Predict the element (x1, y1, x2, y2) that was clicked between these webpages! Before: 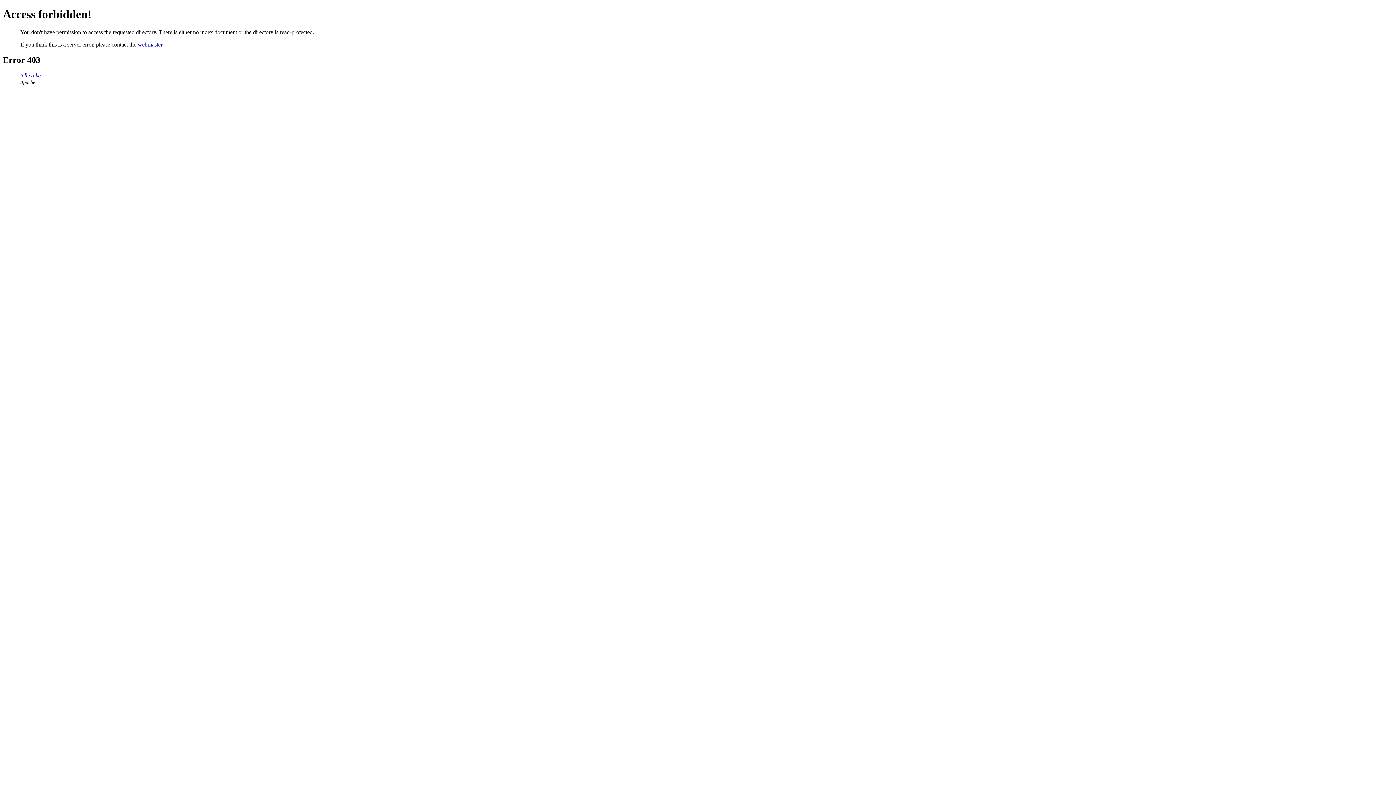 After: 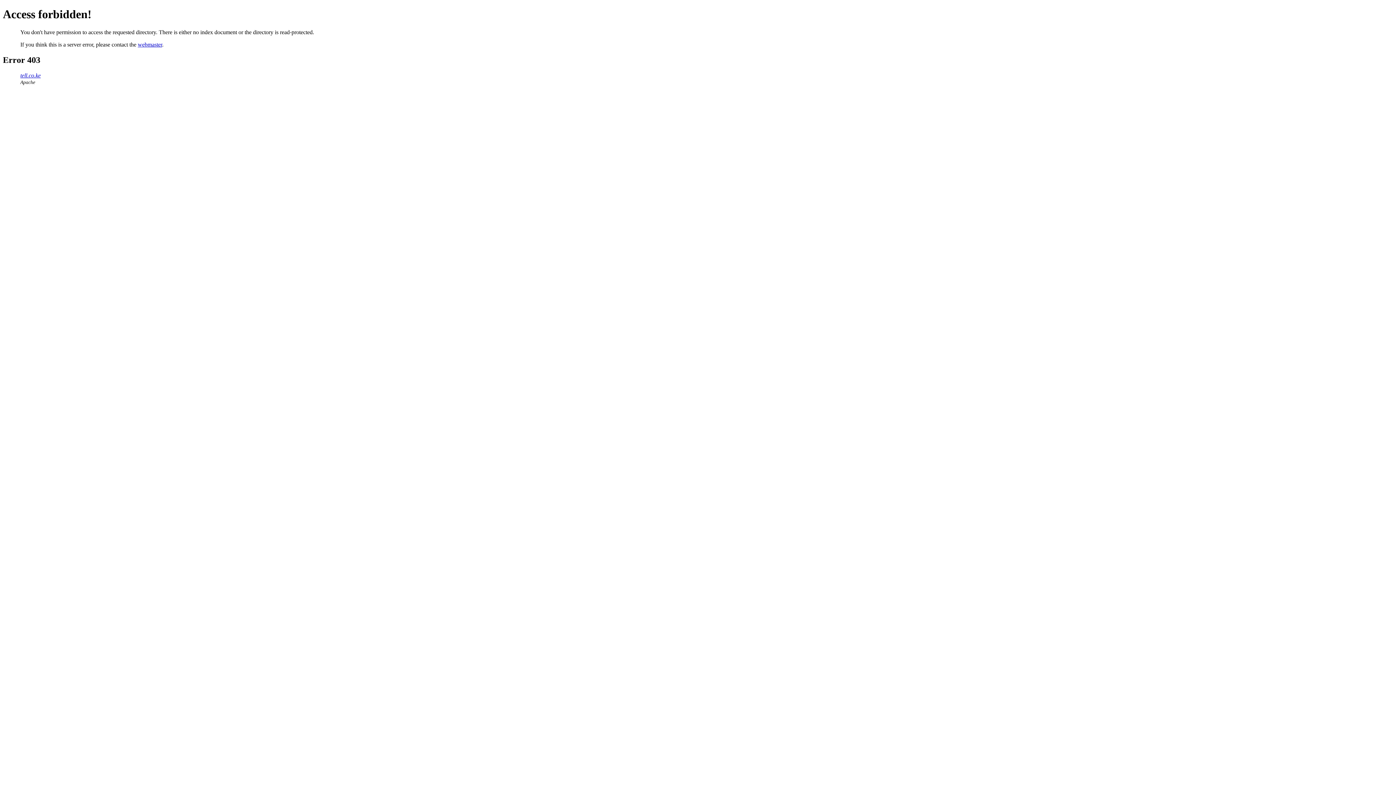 Action: bbox: (20, 72, 40, 78) label: tell.co.ke